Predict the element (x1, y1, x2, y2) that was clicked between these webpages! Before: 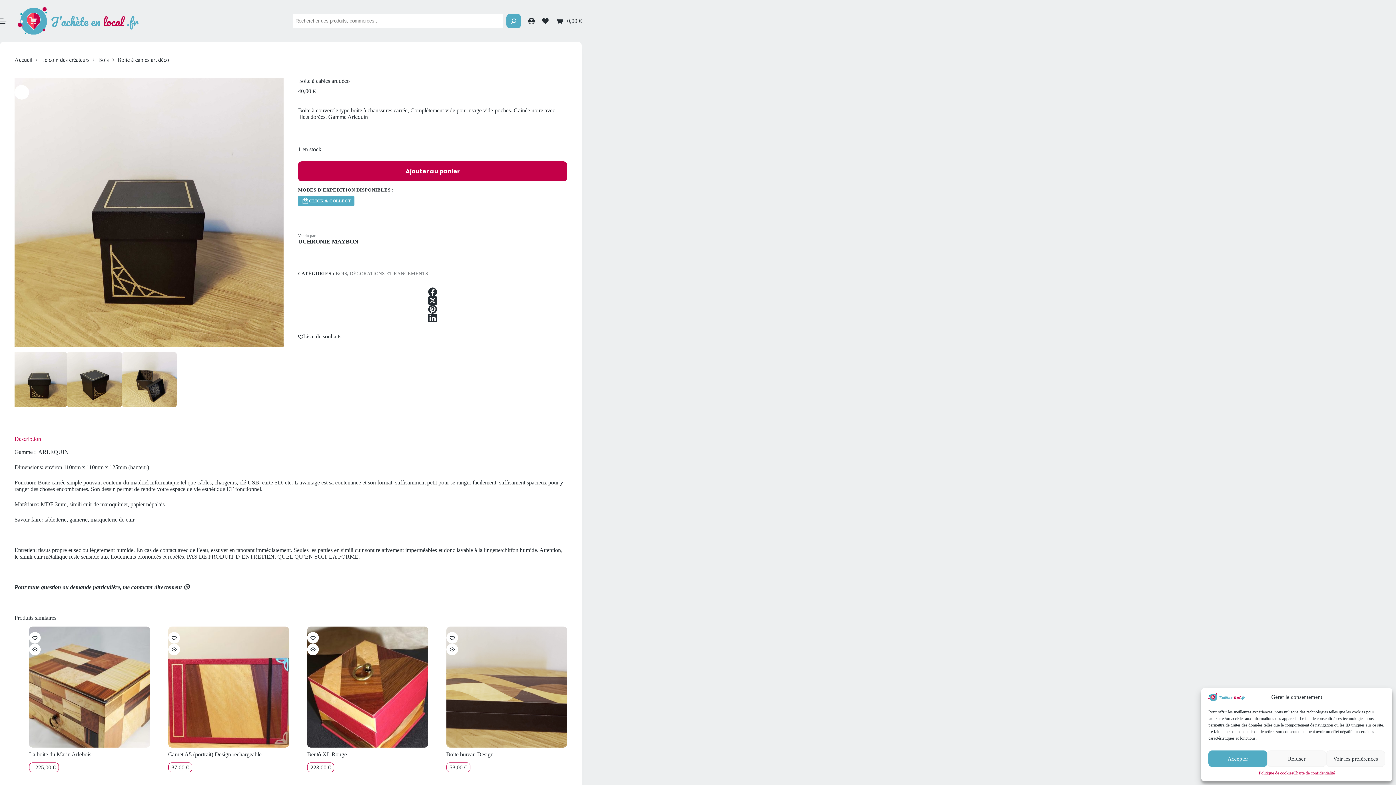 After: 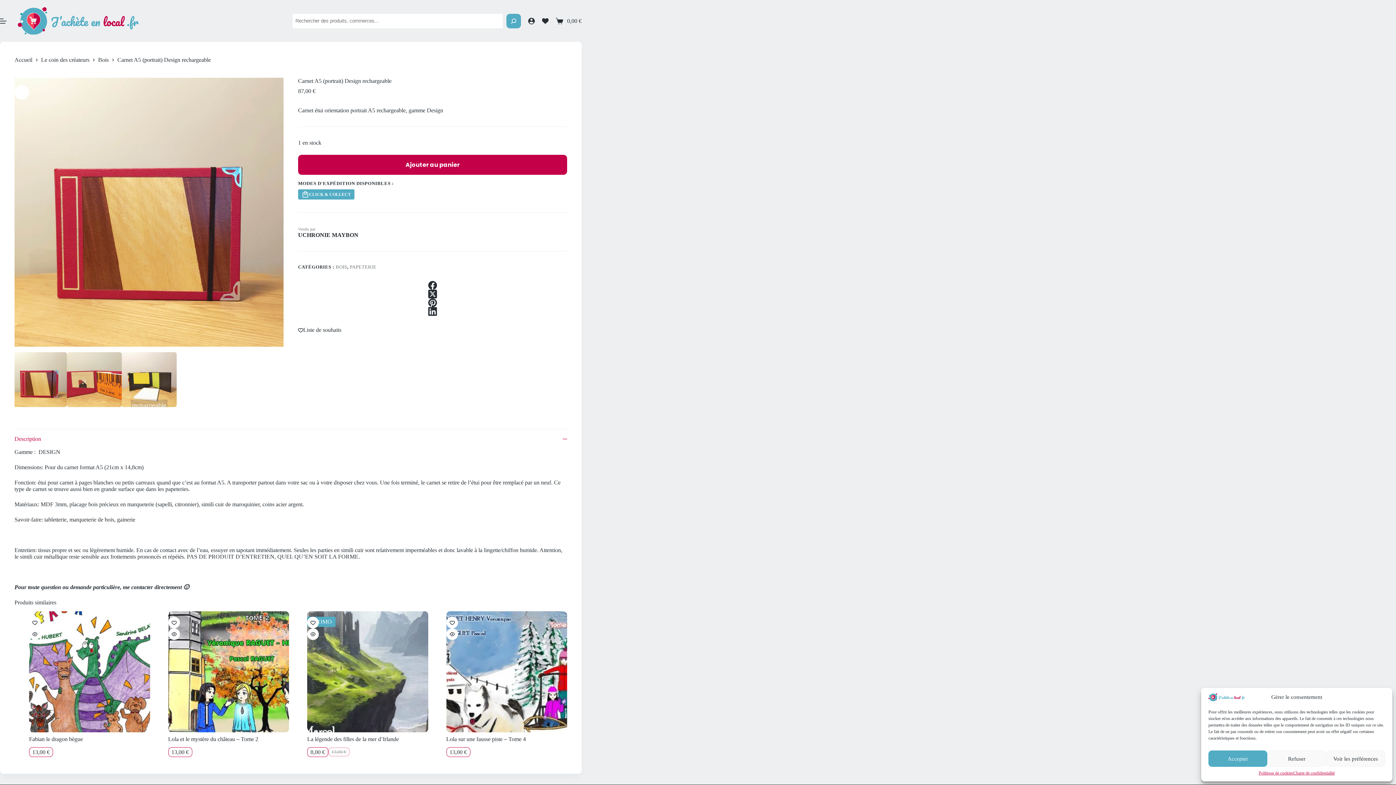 Action: bbox: (168, 626, 289, 747) label: Carnet A5 (portrait) Design rechargeable